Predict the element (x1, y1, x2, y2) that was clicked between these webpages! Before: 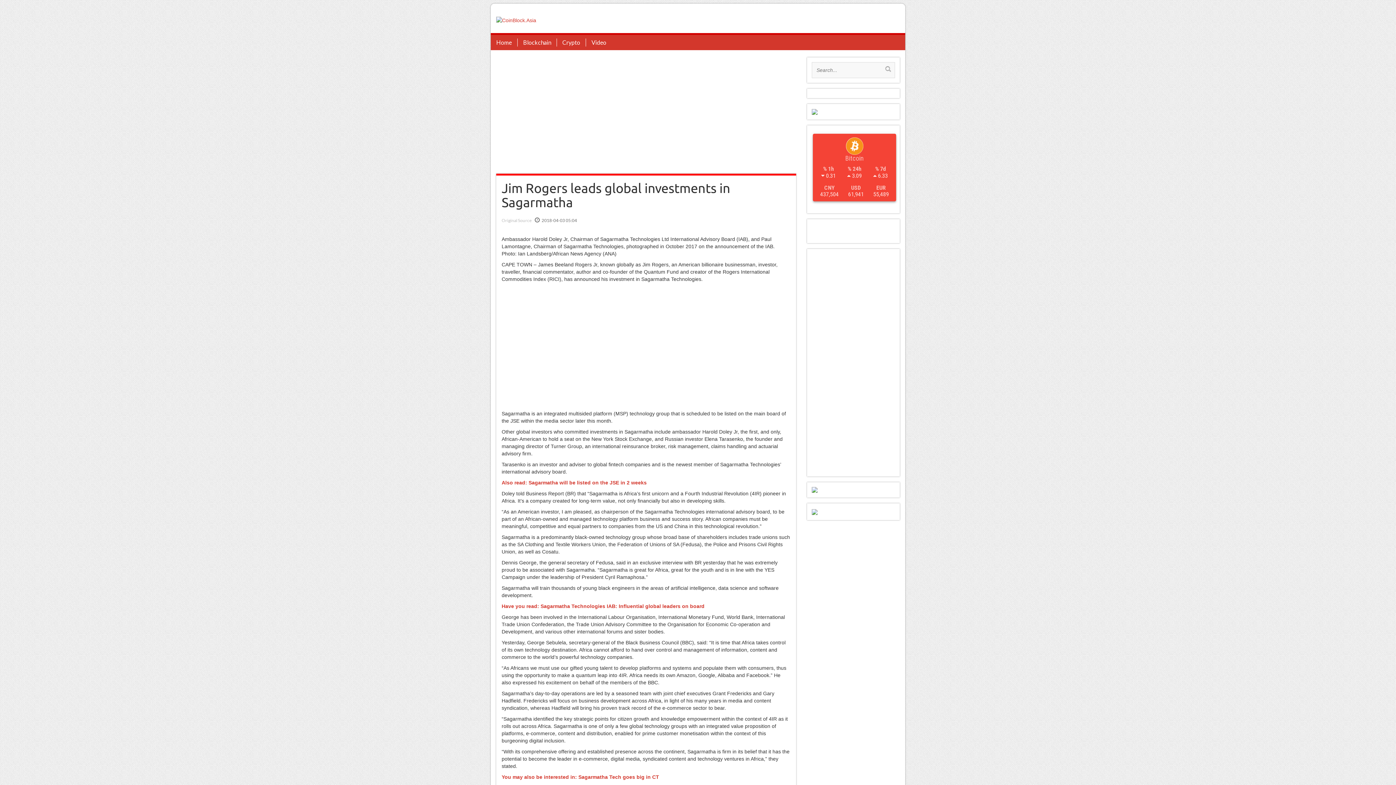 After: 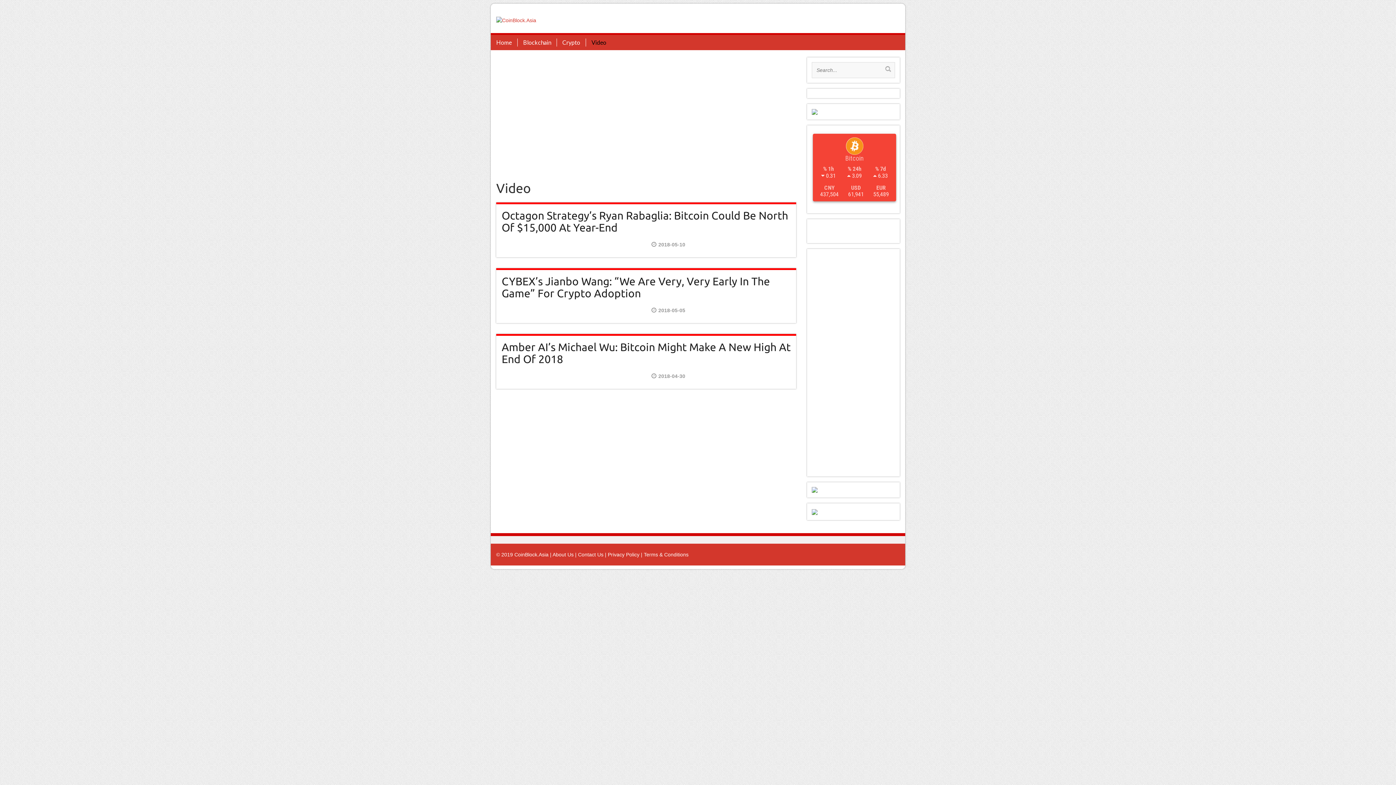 Action: label: Video bbox: (585, 38, 612, 46)